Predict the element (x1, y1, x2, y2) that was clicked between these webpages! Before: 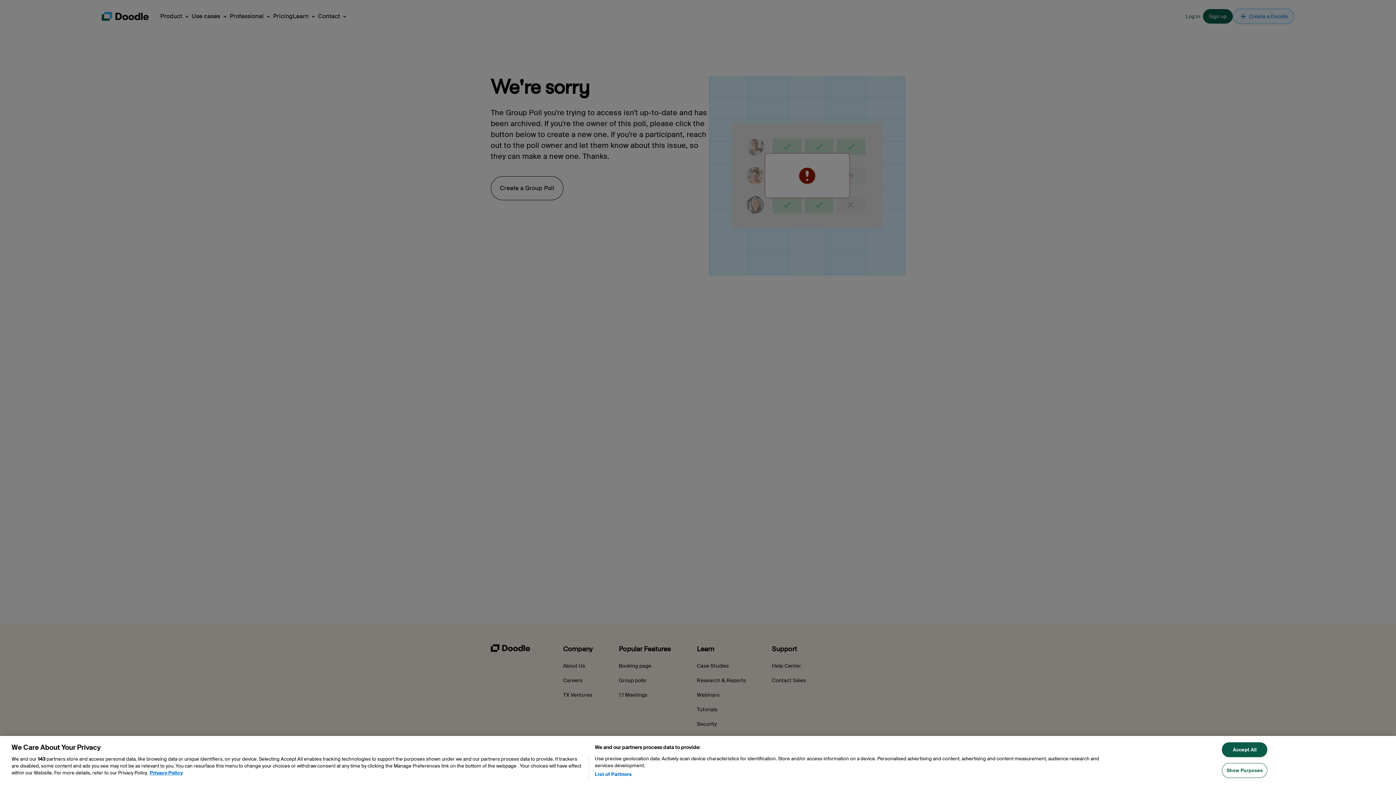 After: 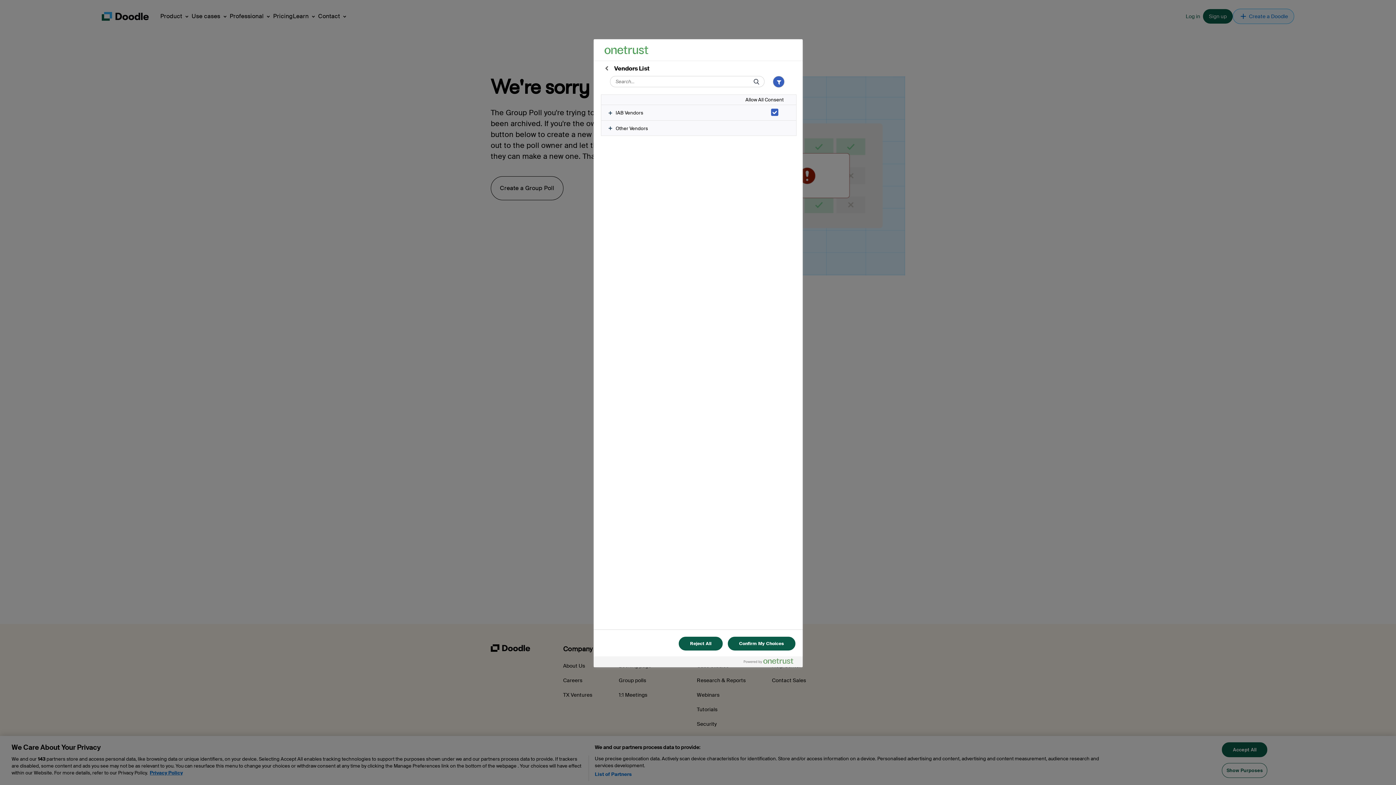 Action: bbox: (594, 771, 632, 778) label: List of Partners